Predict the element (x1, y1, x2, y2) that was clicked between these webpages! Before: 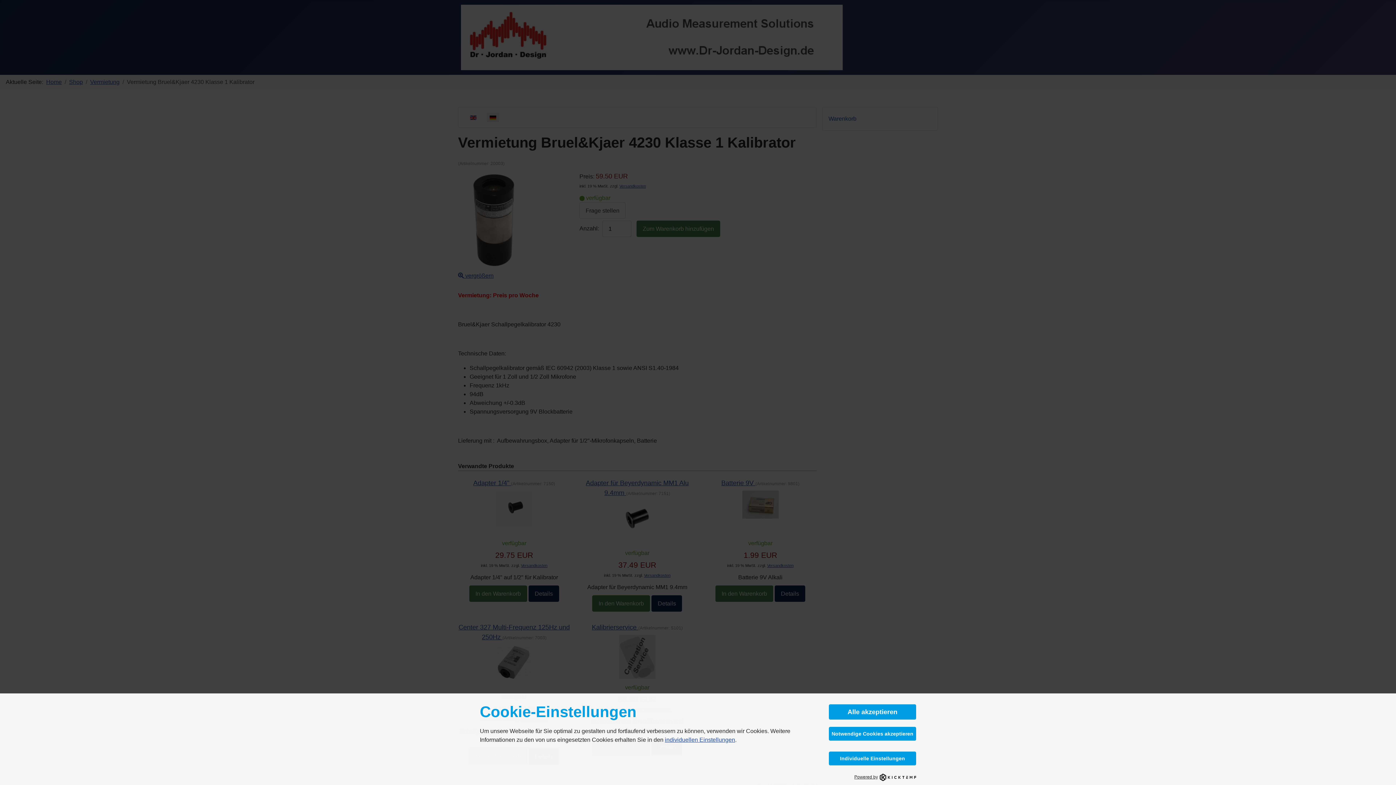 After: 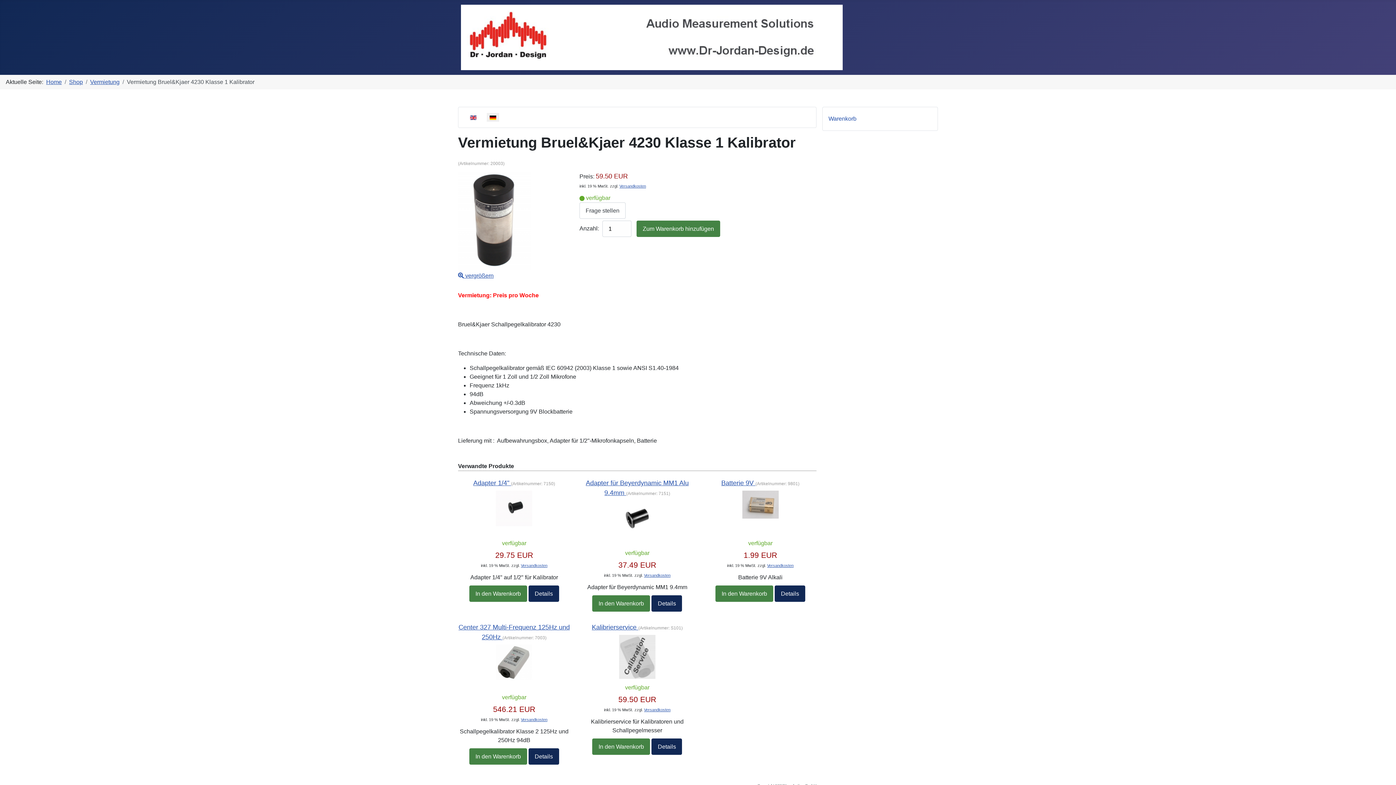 Action: bbox: (829, 704, 916, 720) label: Alle akzeptieren